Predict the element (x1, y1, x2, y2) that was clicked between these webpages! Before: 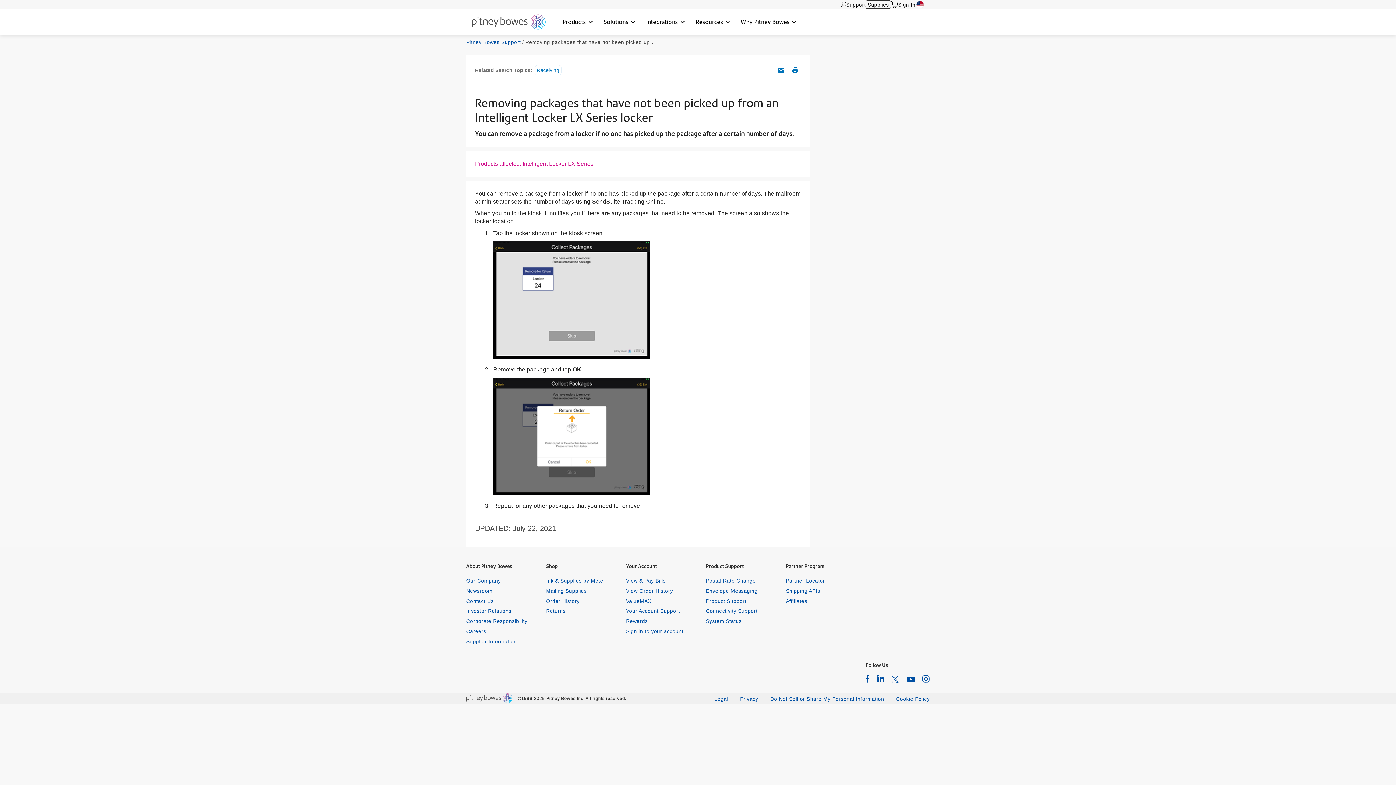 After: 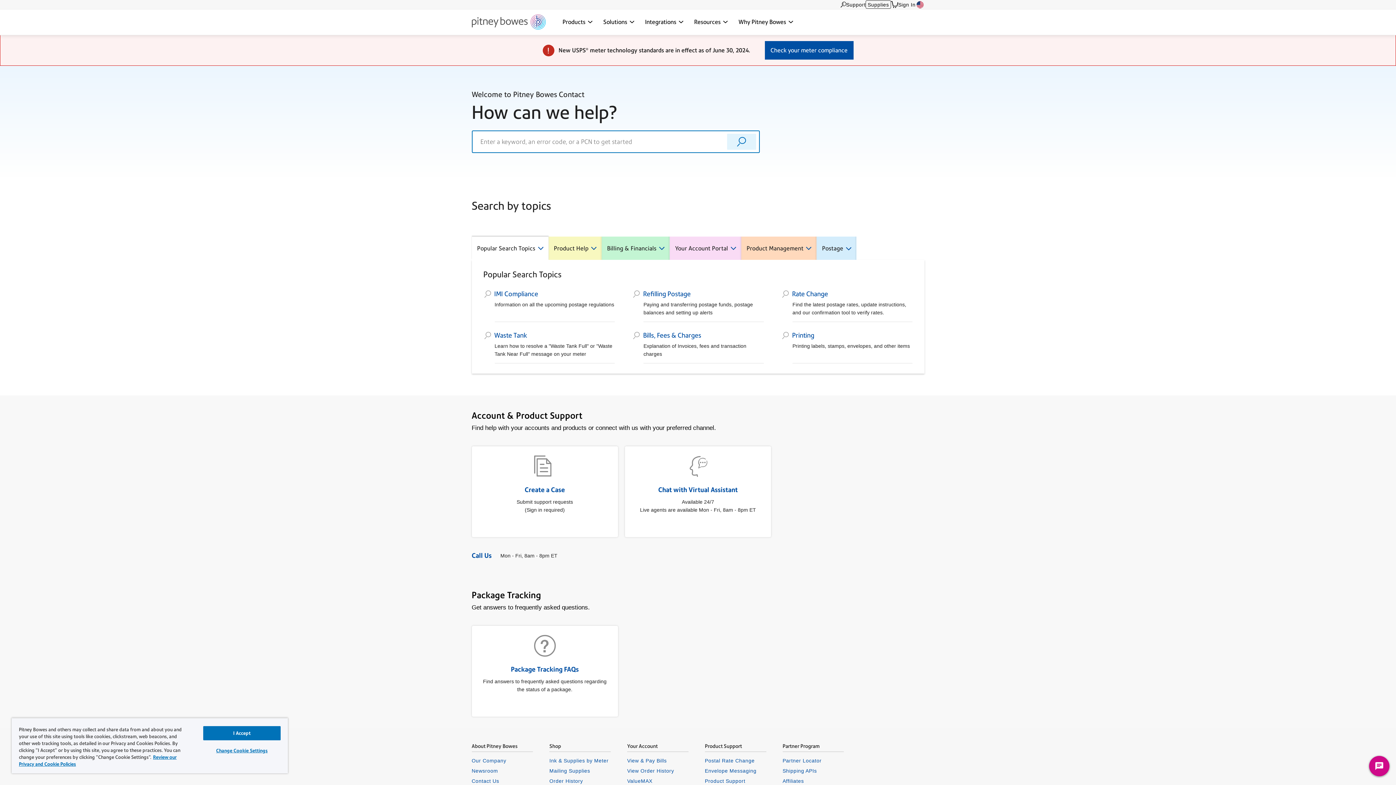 Action: label: Contact Us bbox: (466, 598, 529, 604)